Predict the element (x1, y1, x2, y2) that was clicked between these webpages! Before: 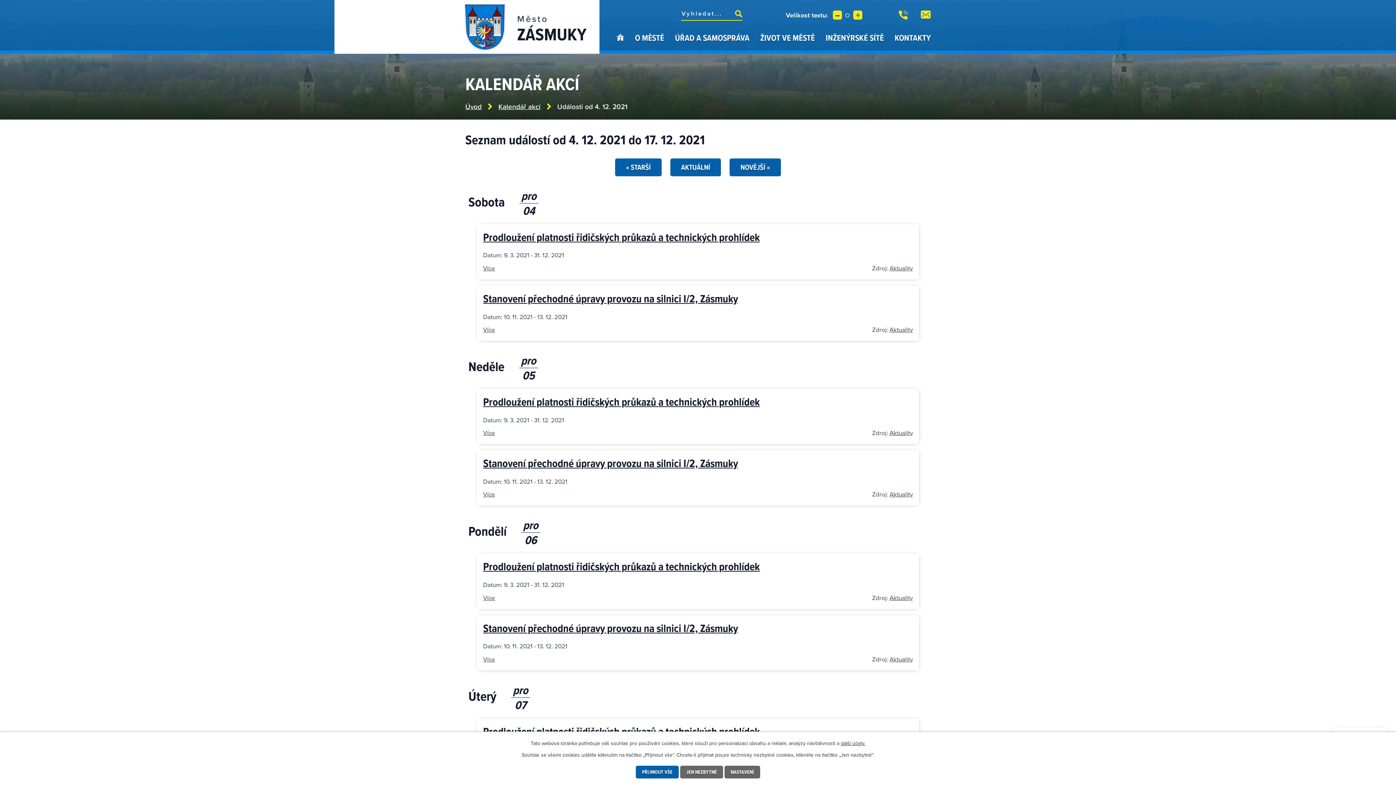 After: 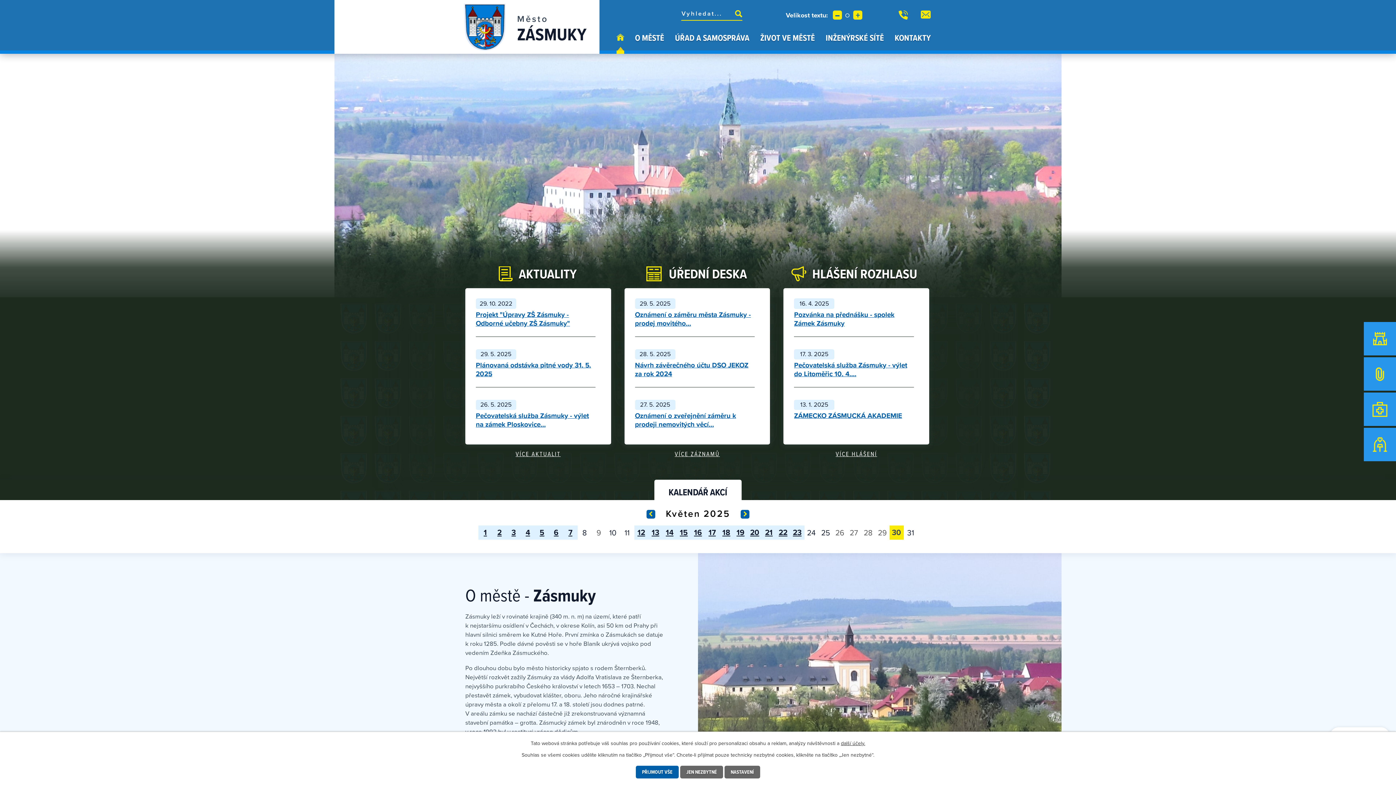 Action: label: ÚVOD bbox: (616, 31, 624, 53)